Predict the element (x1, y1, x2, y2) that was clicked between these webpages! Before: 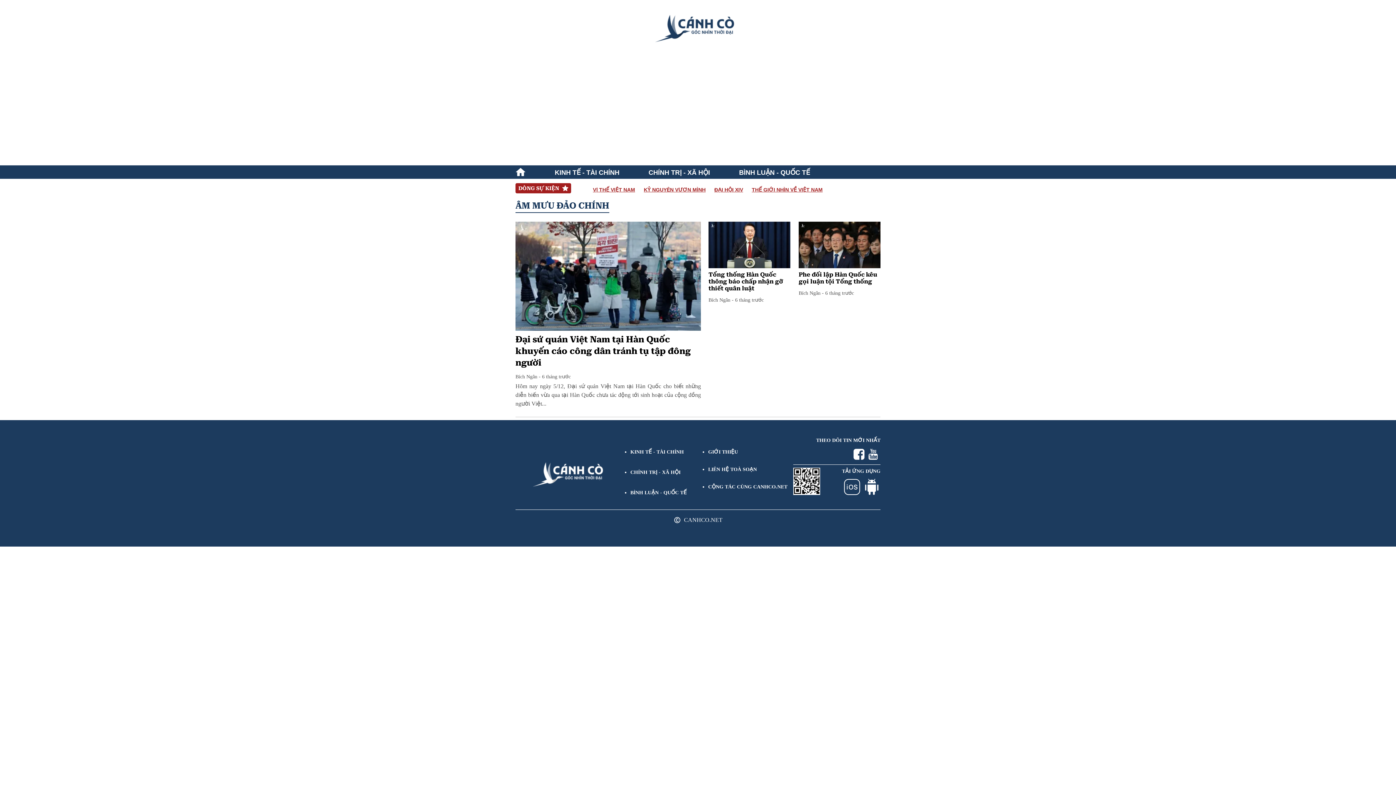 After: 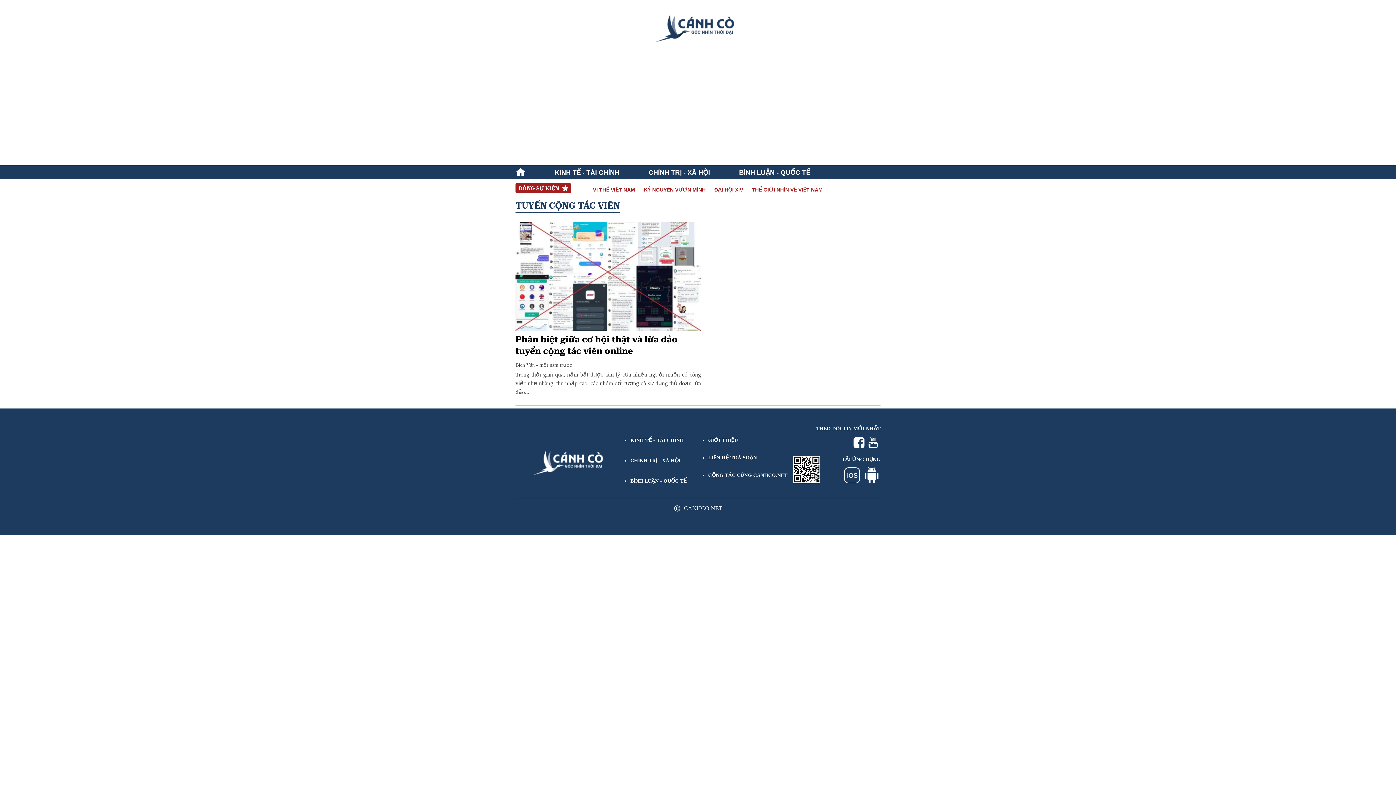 Action: bbox: (708, 484, 787, 489) label: CỘNG TÁC CÙNG CANHCO.NET